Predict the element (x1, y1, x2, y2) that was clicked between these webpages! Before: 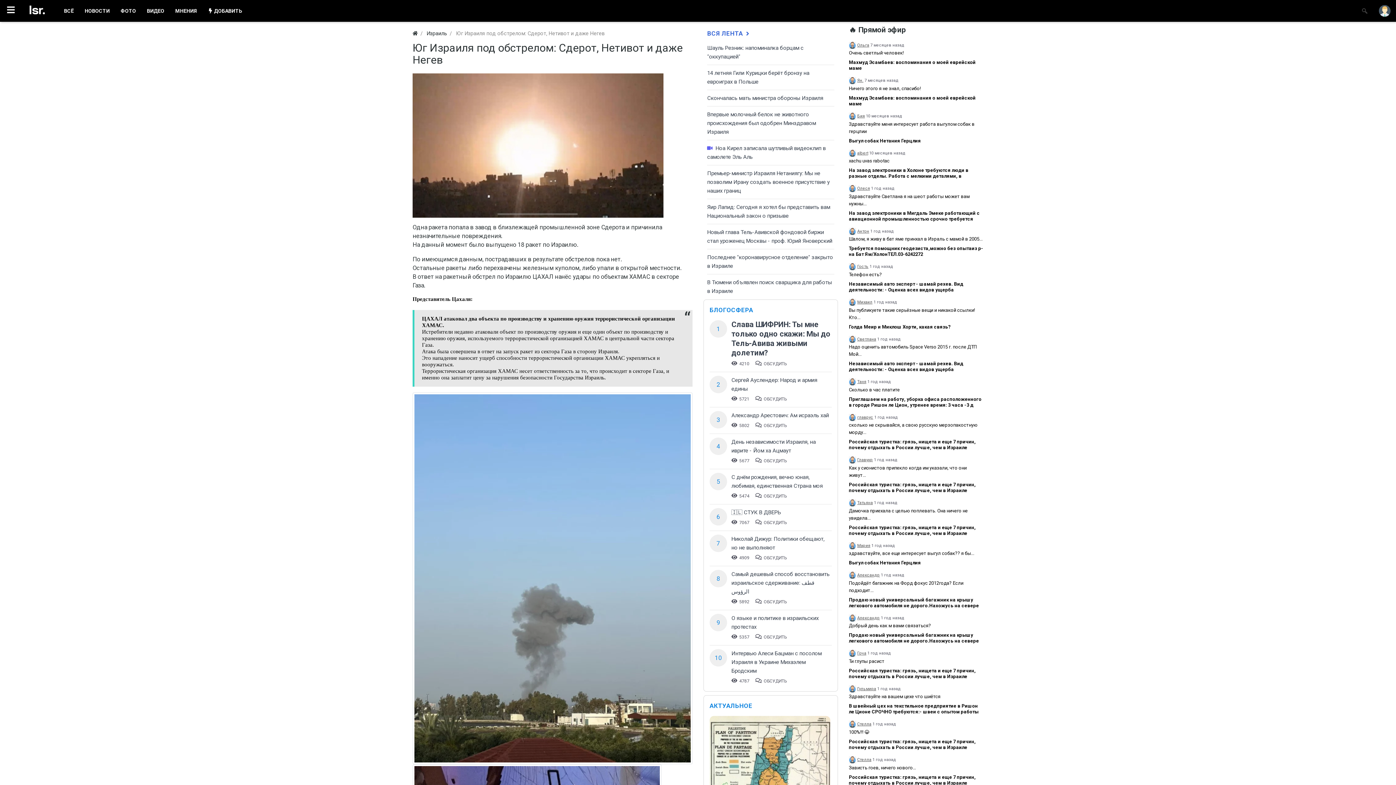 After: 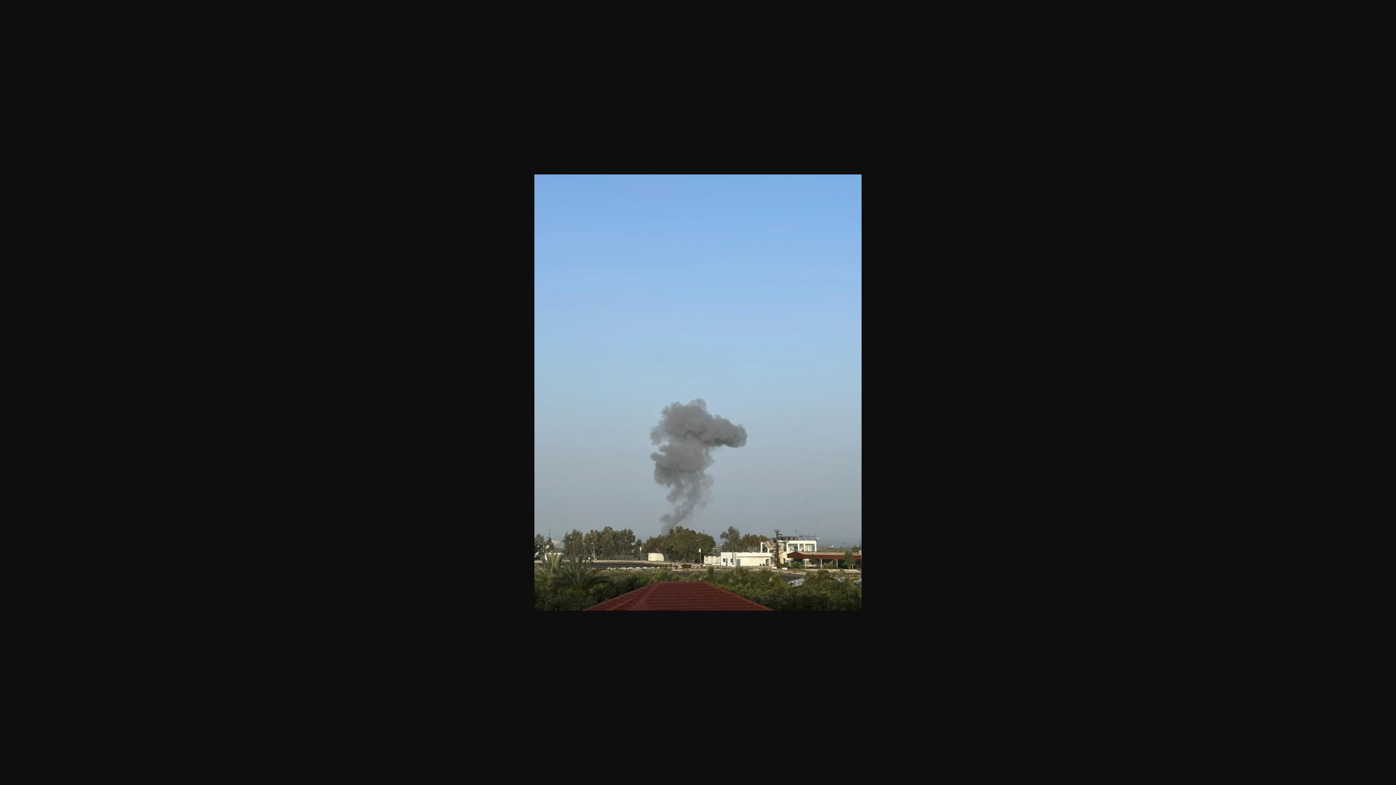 Action: bbox: (412, 392, 692, 764)